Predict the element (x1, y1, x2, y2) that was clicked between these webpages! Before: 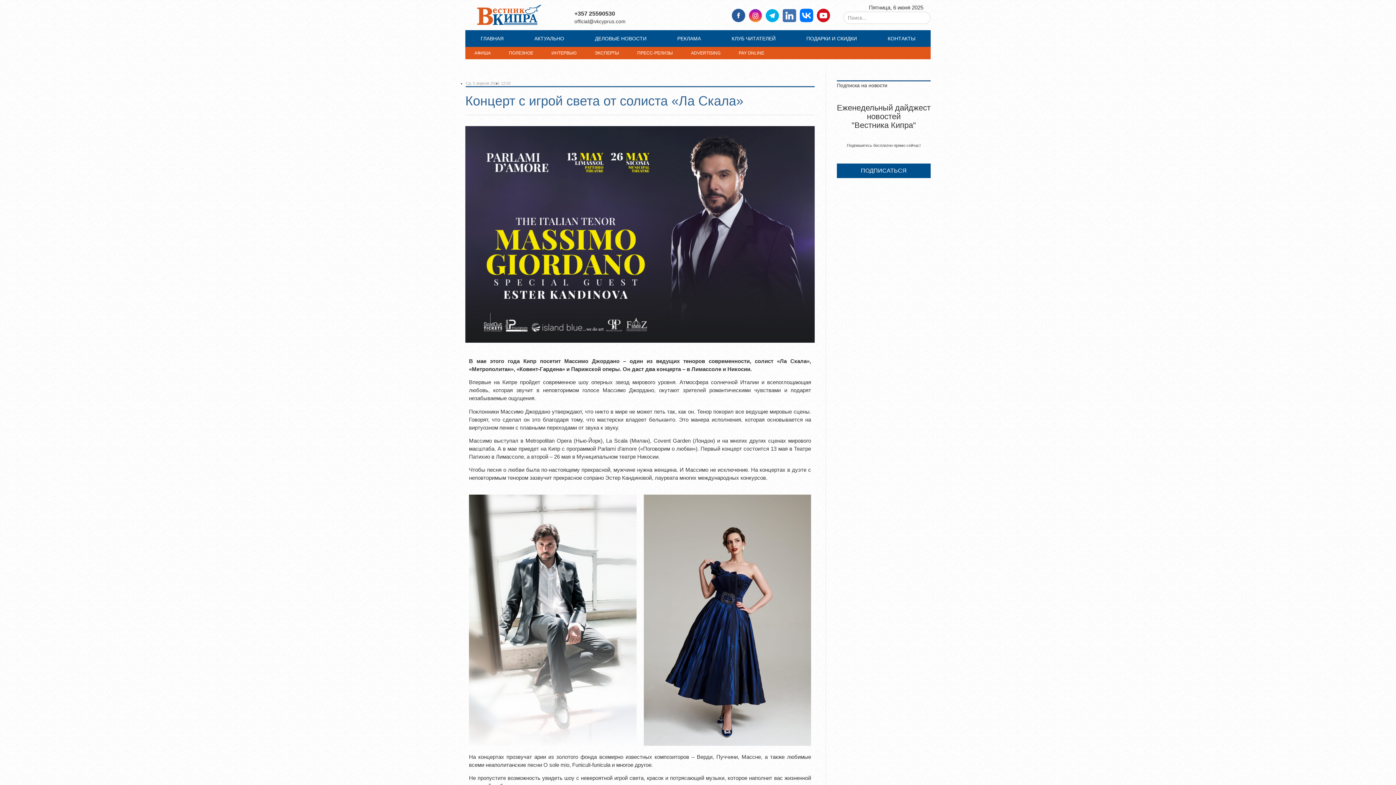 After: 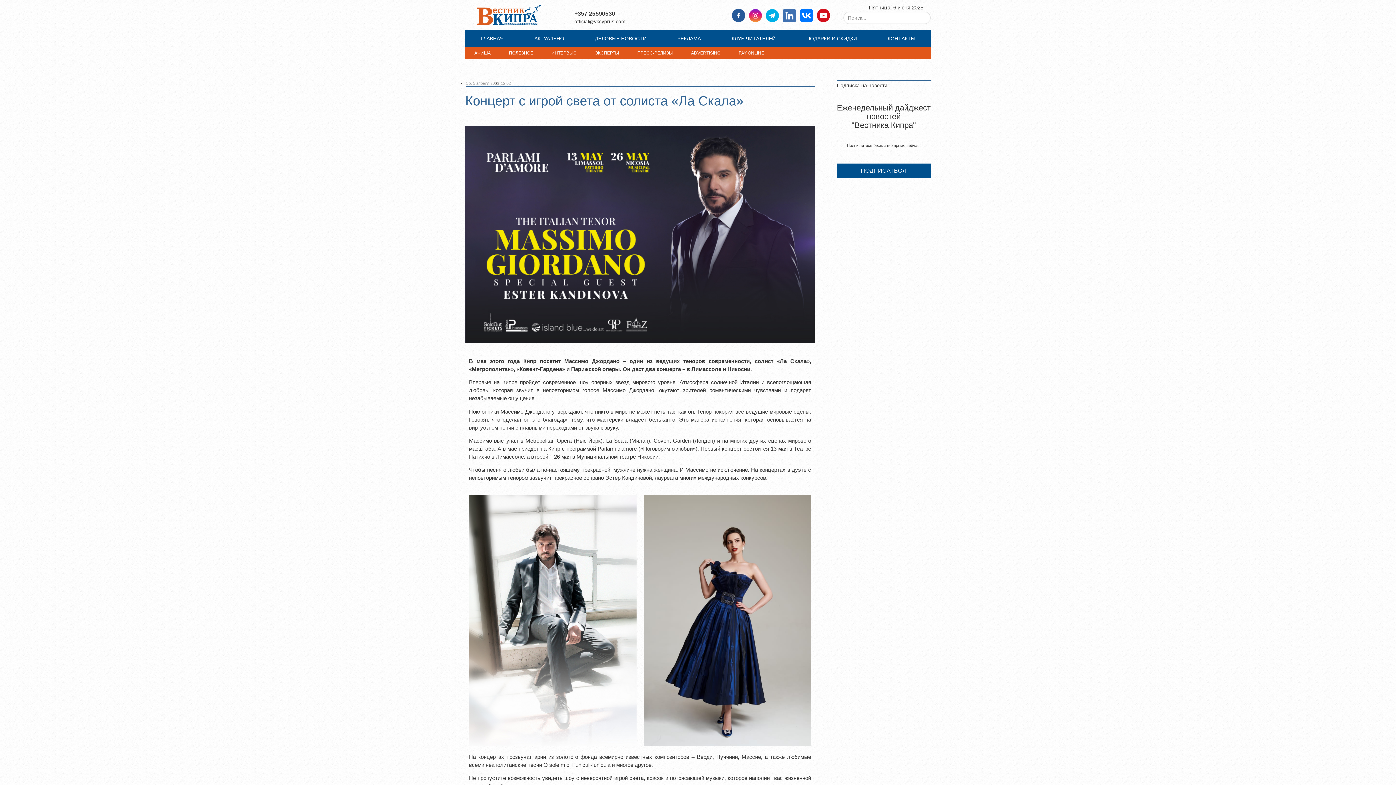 Action: bbox: (782, 9, 796, 22)